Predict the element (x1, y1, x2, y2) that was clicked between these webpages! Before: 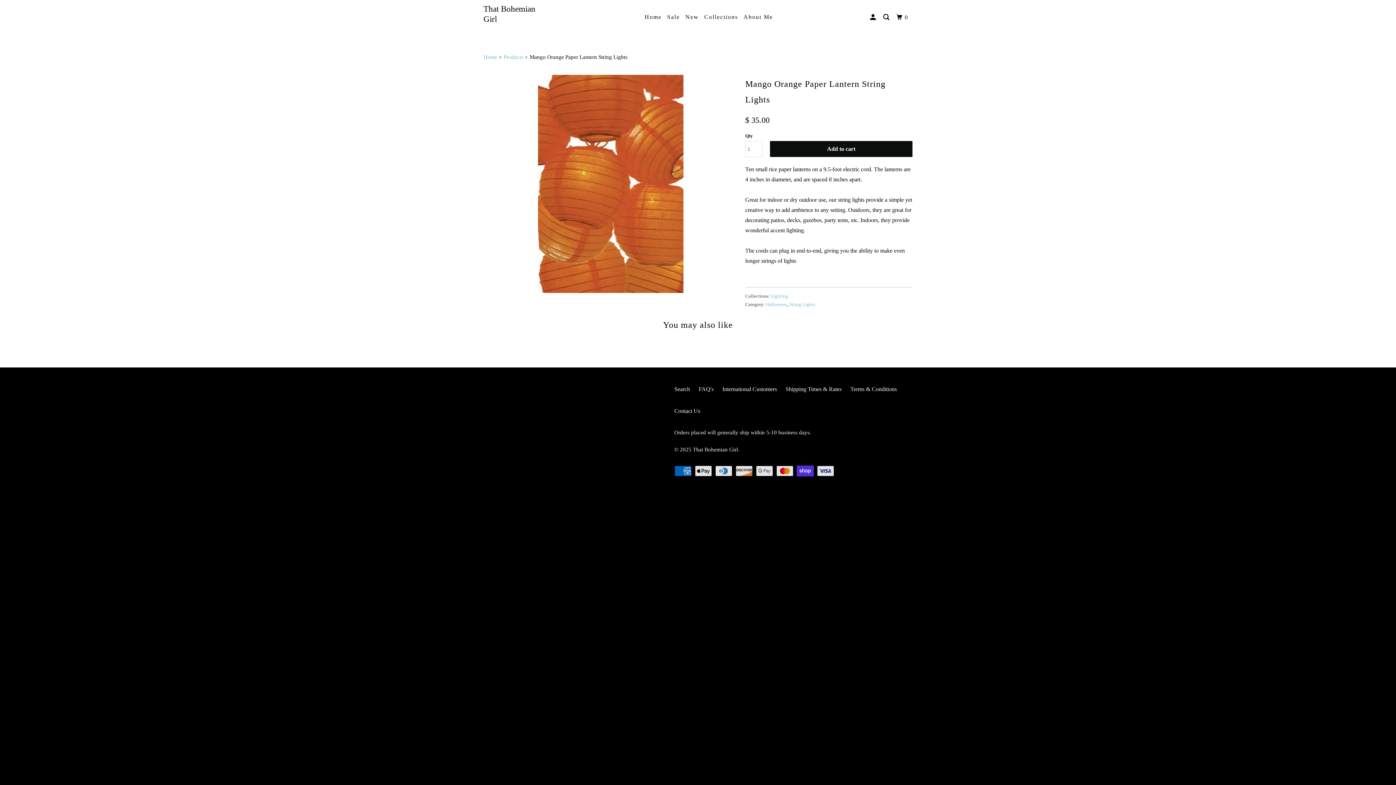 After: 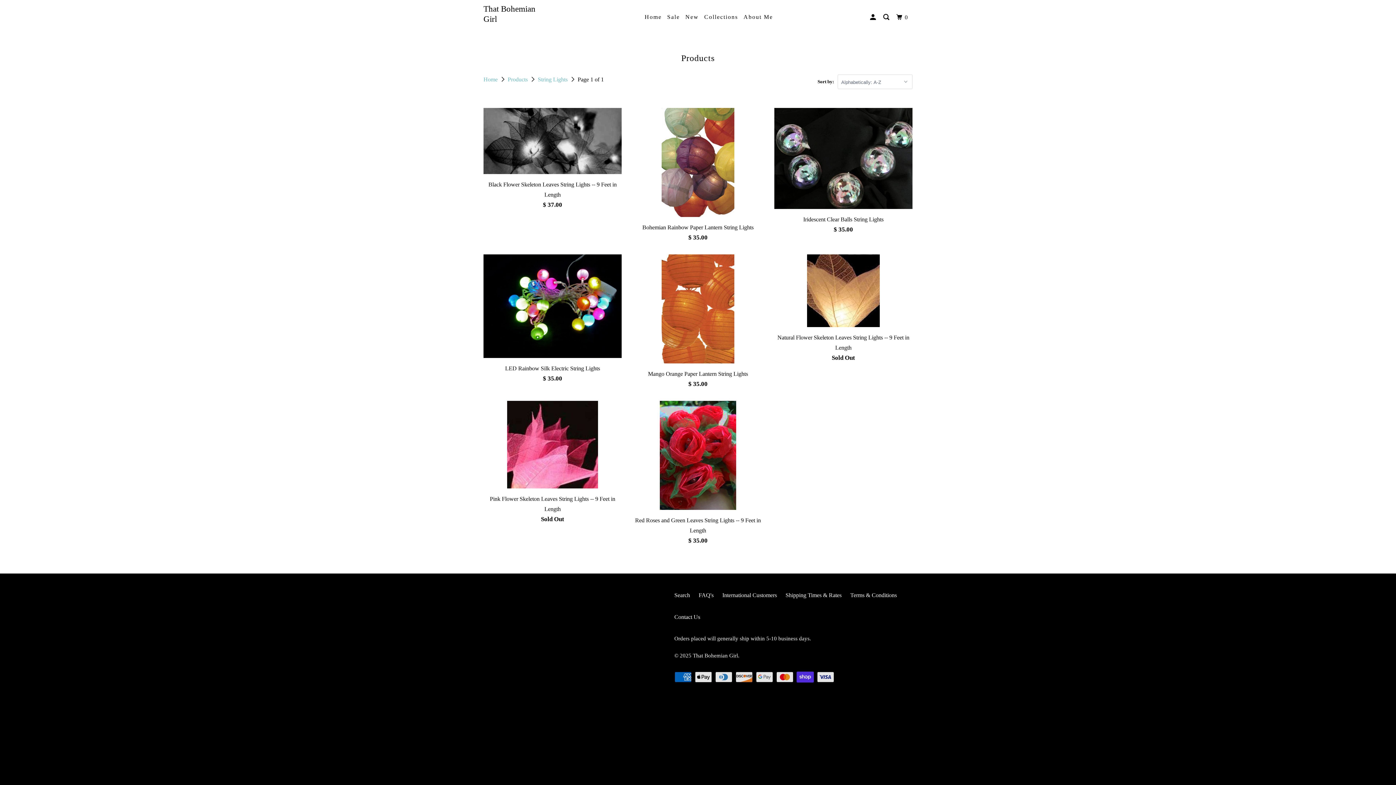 Action: bbox: (789, 301, 815, 307) label: String Lights